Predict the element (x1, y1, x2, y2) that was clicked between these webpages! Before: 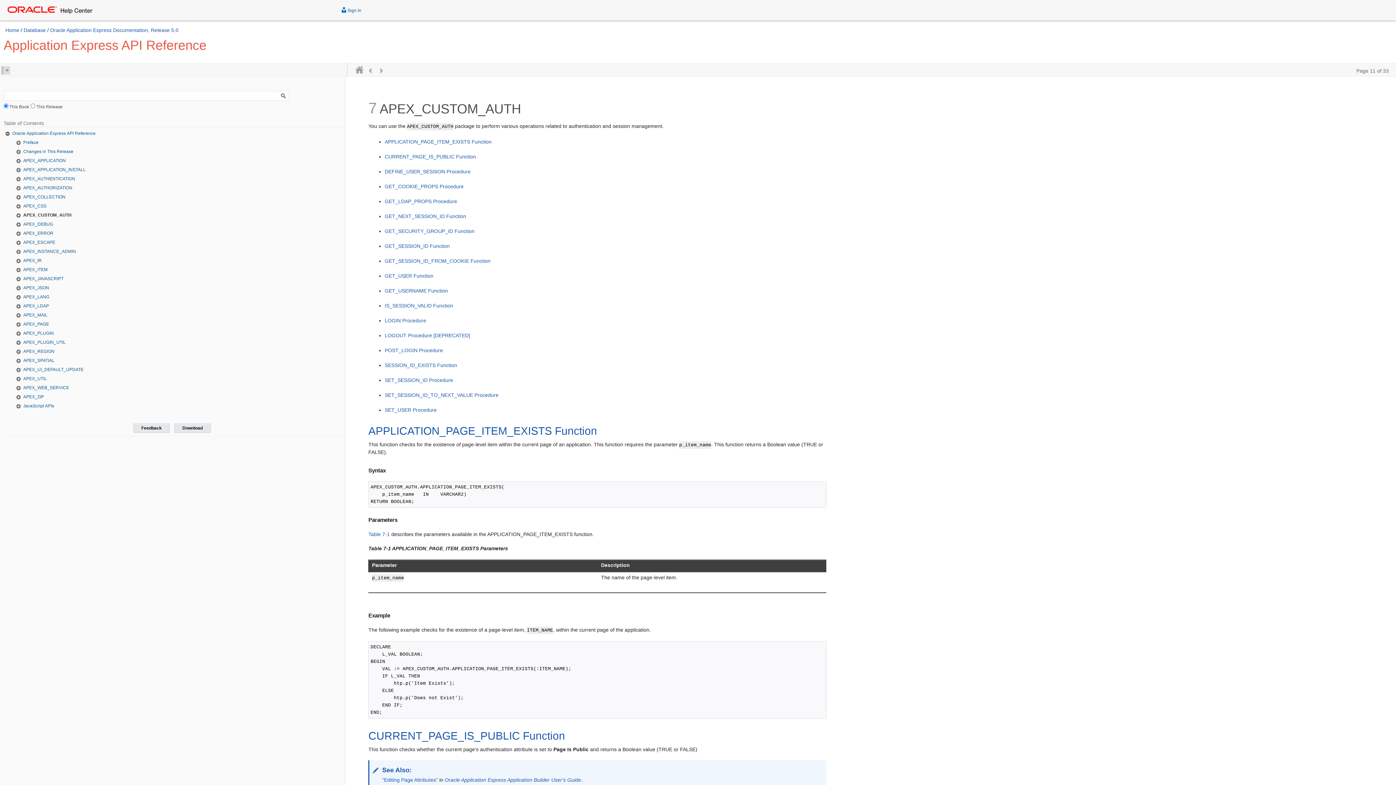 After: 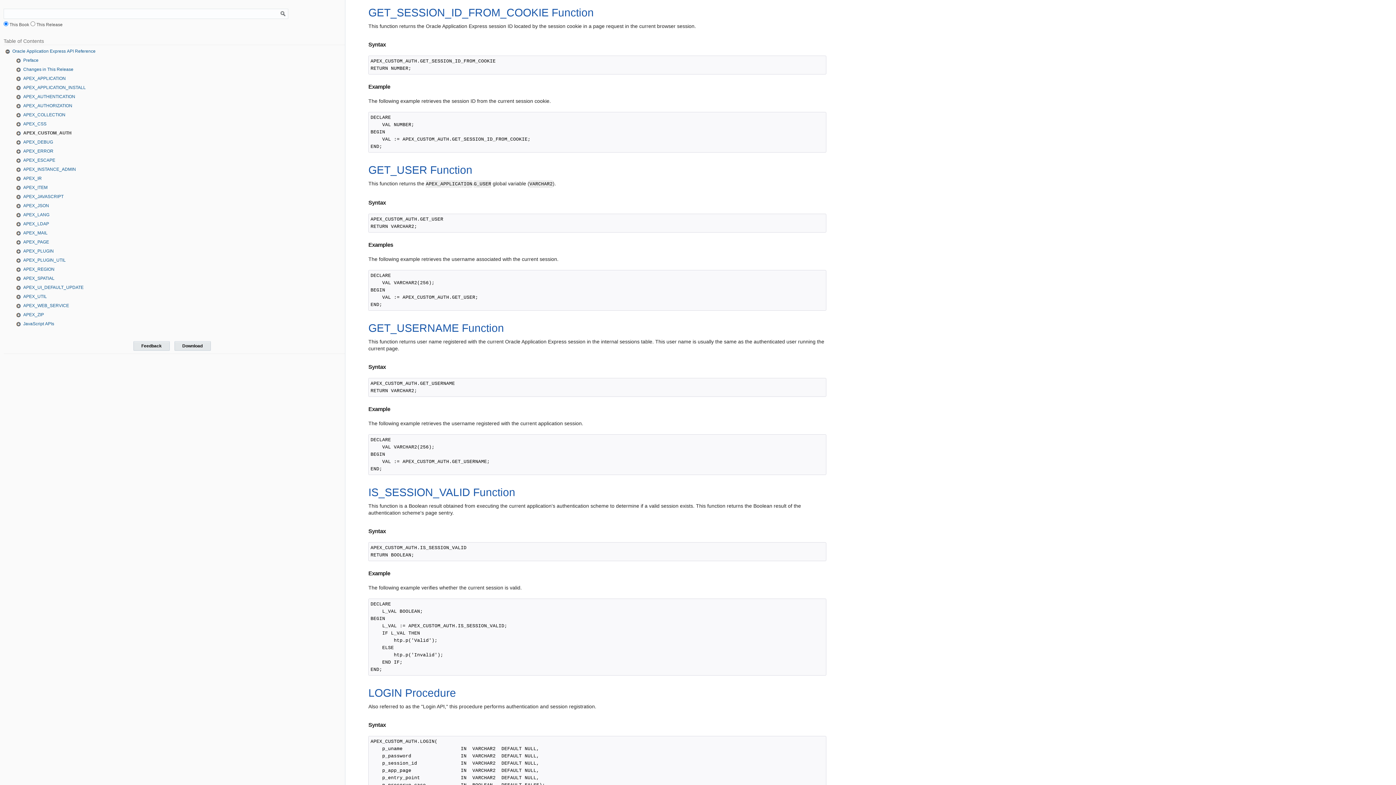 Action: bbox: (384, 258, 490, 264) label: GET_SESSION_ID_FROM_COOKIE Function